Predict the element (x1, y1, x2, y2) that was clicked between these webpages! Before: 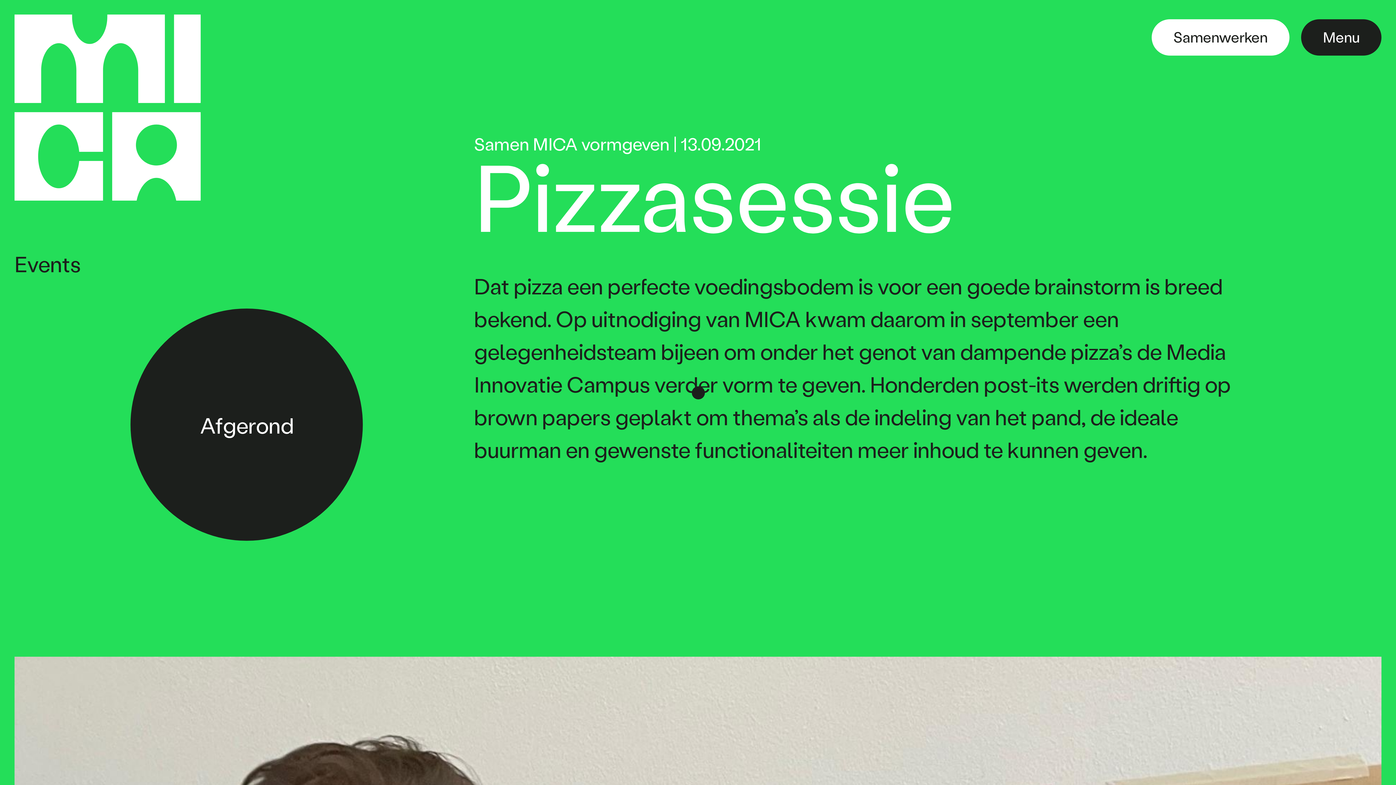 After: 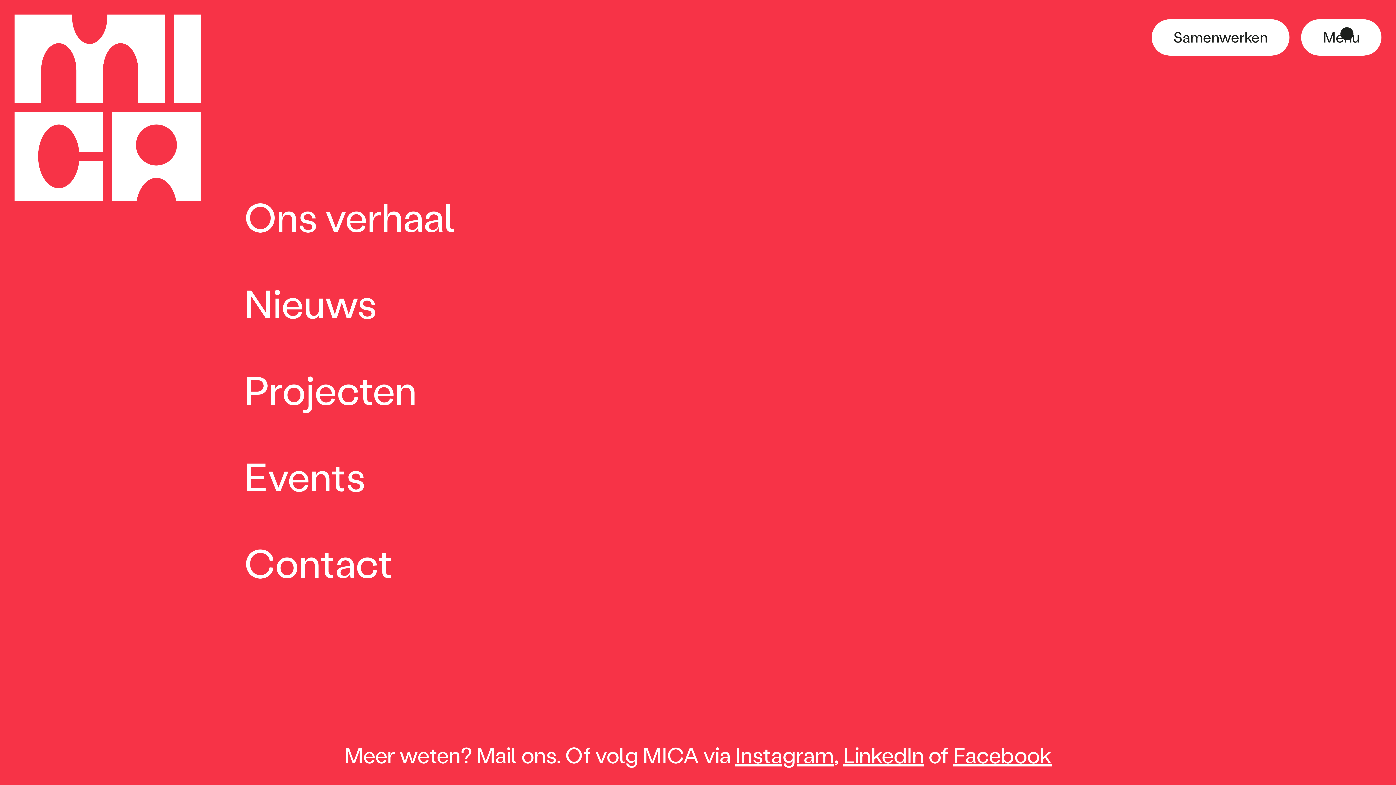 Action: label: Menu bbox: (1301, 19, 1381, 55)